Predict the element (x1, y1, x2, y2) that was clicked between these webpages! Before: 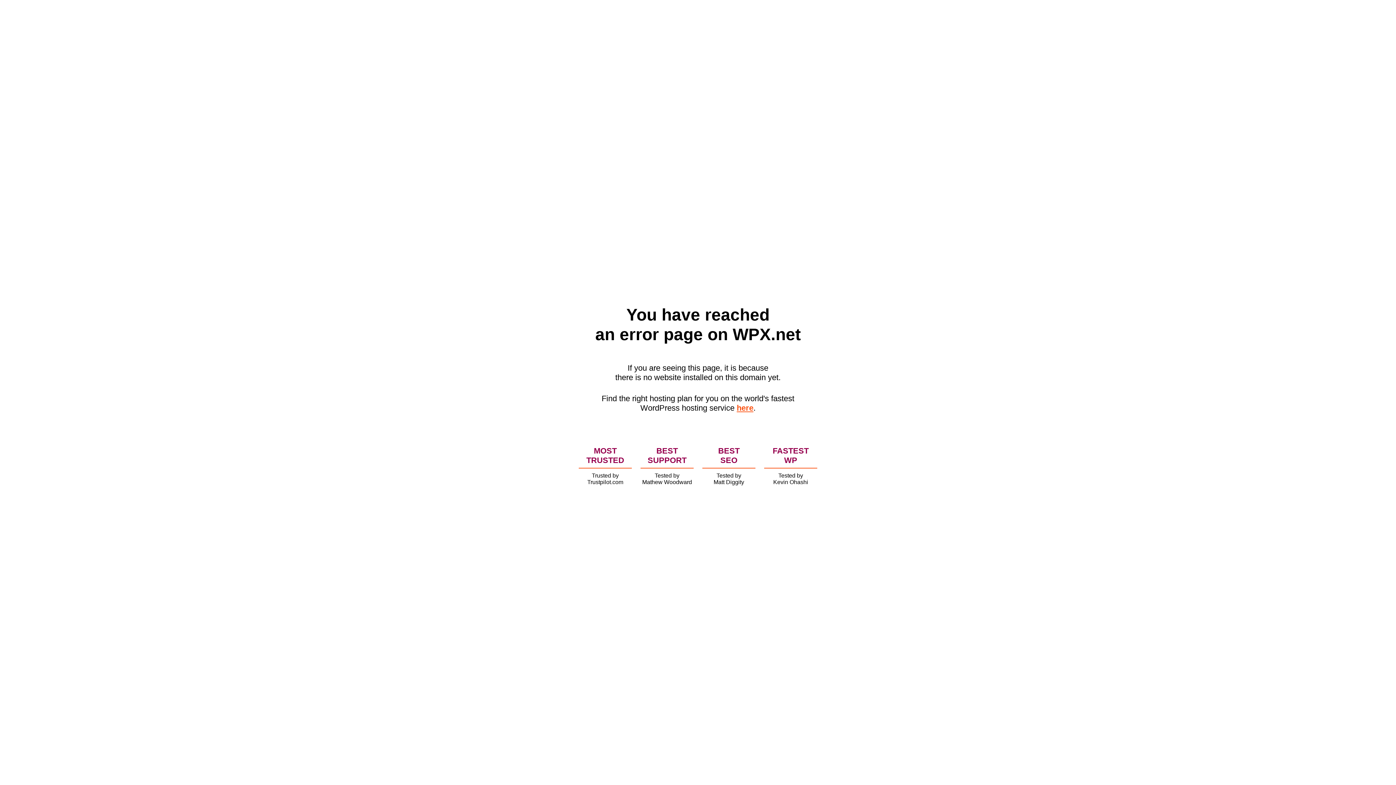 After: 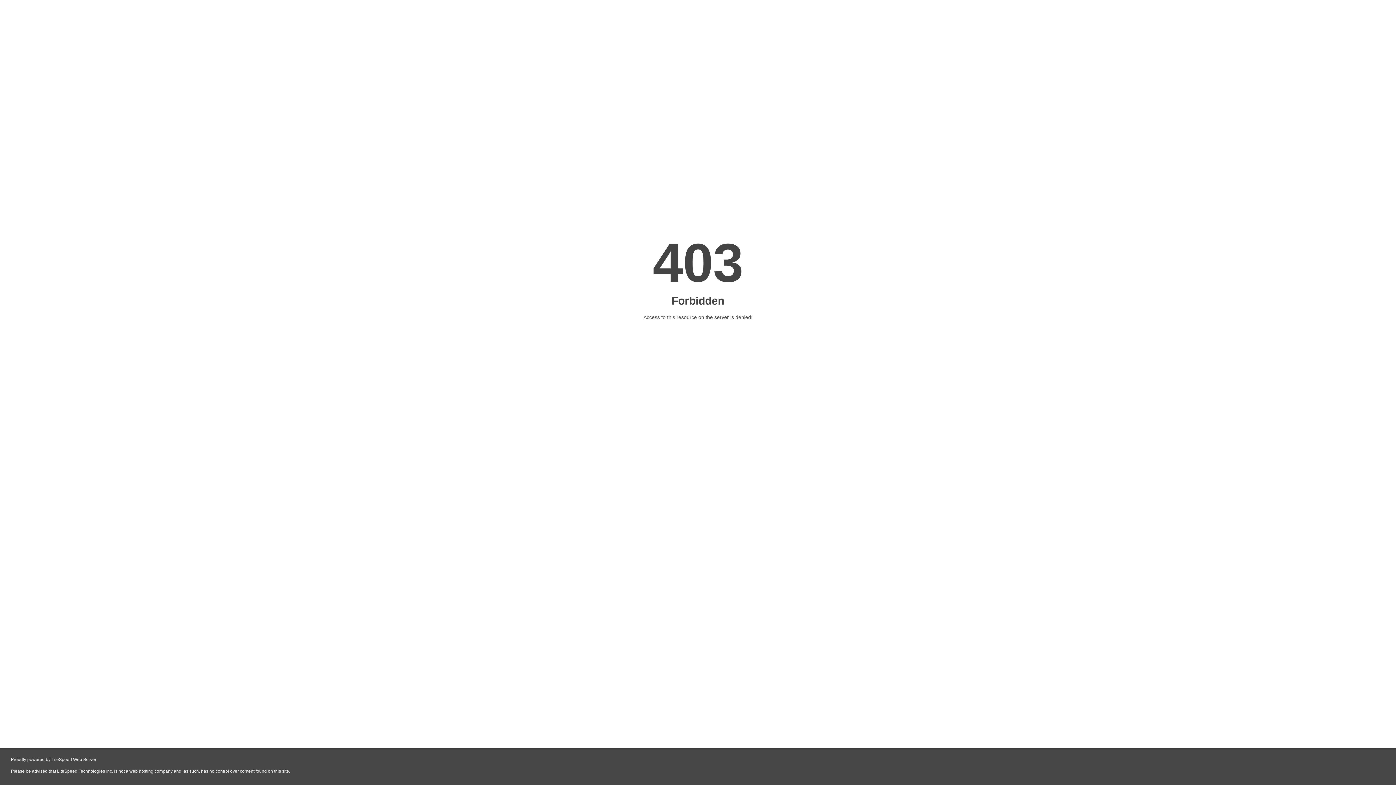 Action: label: here bbox: (736, 403, 753, 412)